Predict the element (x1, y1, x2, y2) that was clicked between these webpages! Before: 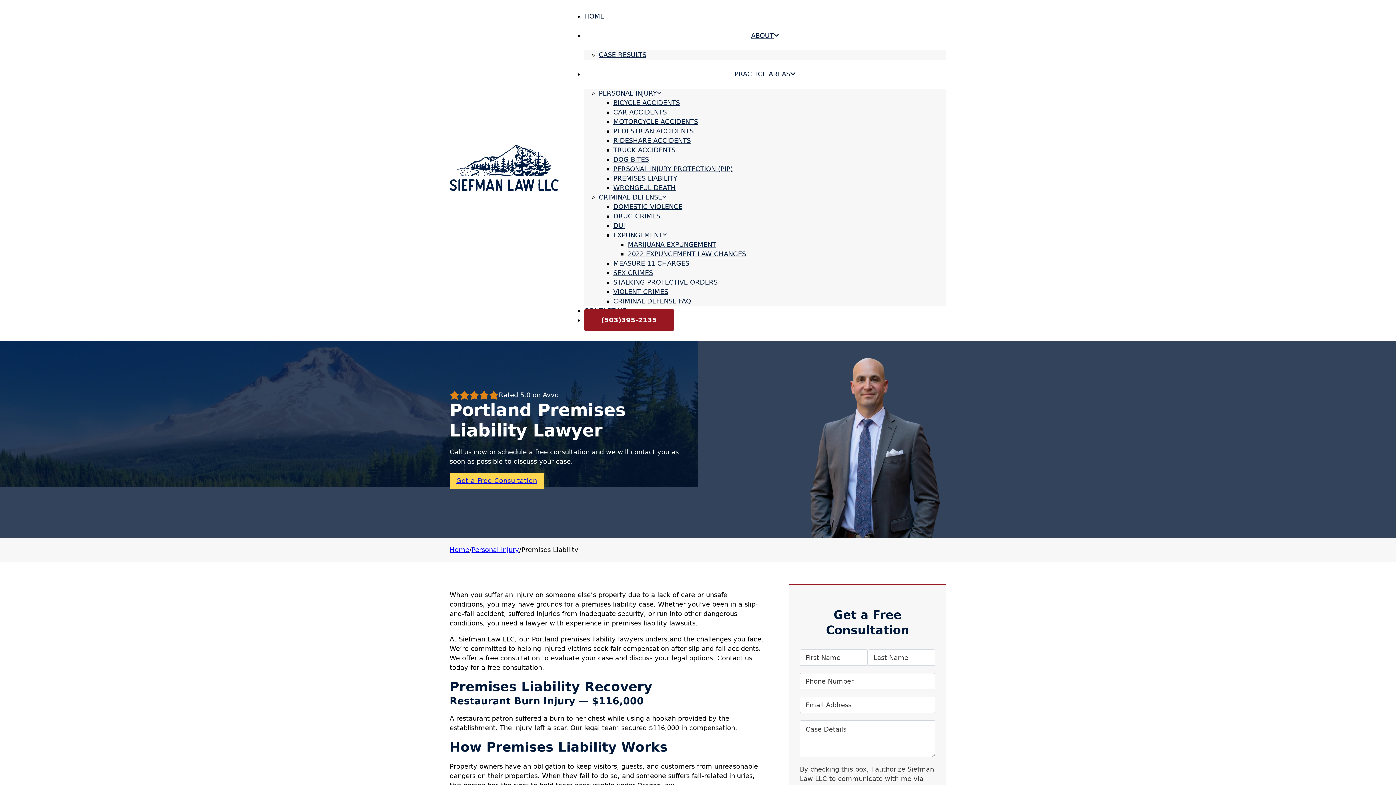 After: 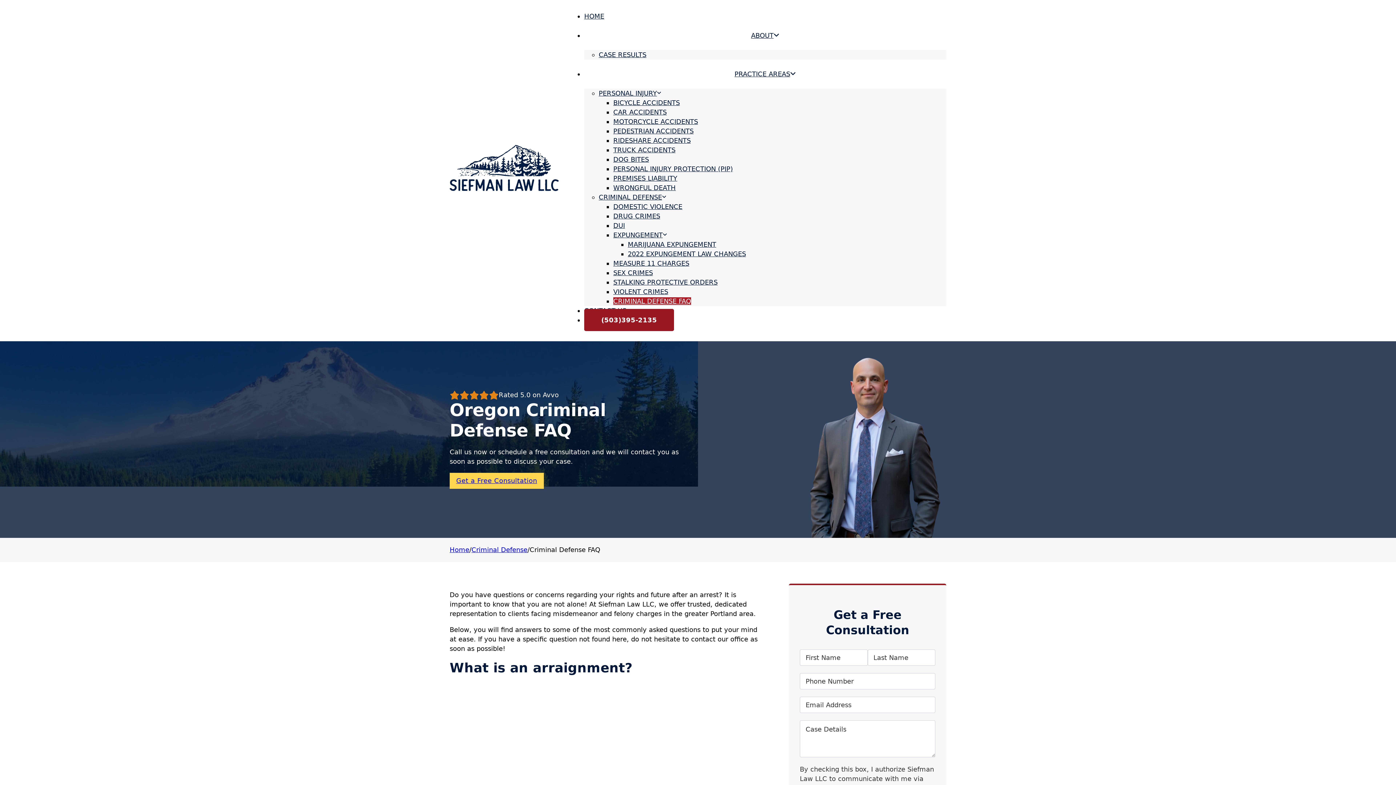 Action: label: CRIMINAL DEFENSE FAQ bbox: (613, 297, 691, 304)